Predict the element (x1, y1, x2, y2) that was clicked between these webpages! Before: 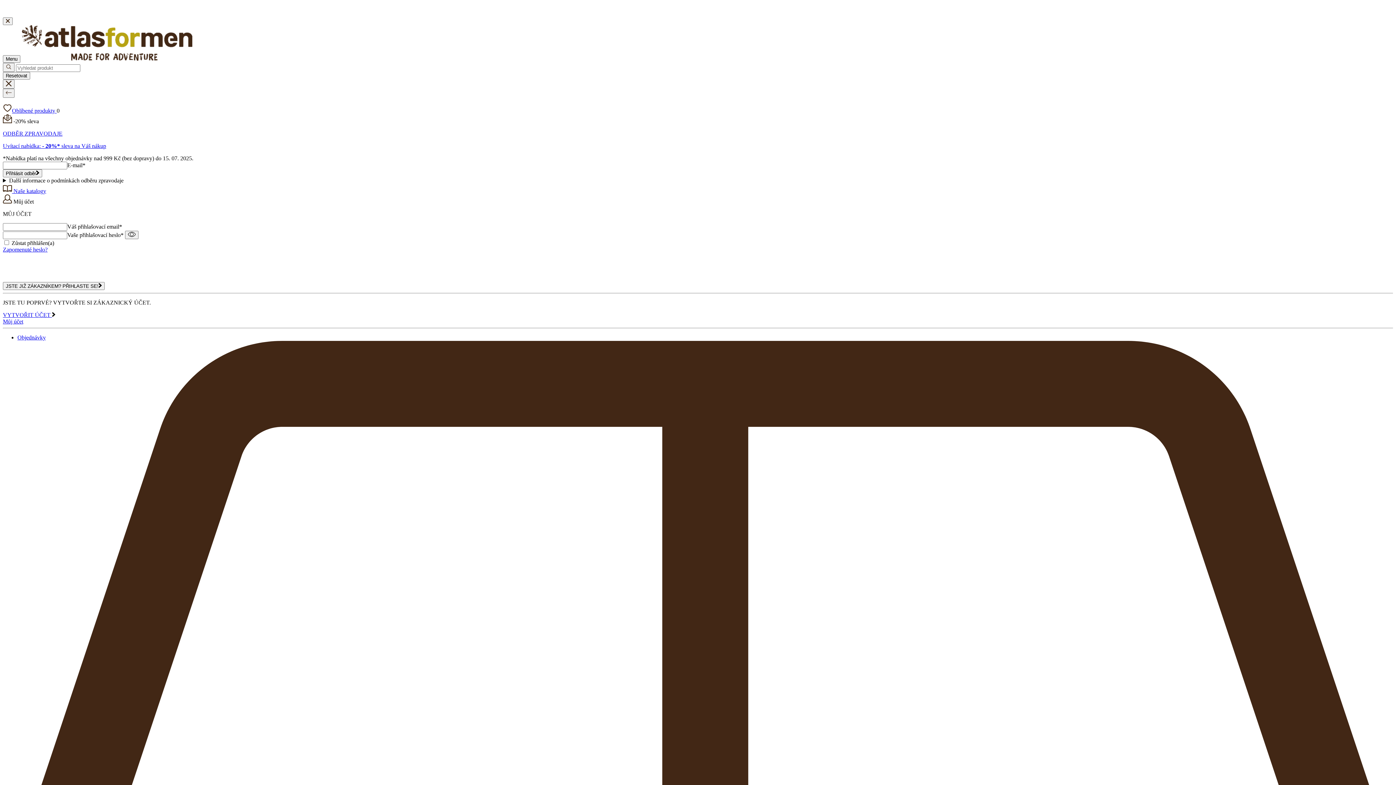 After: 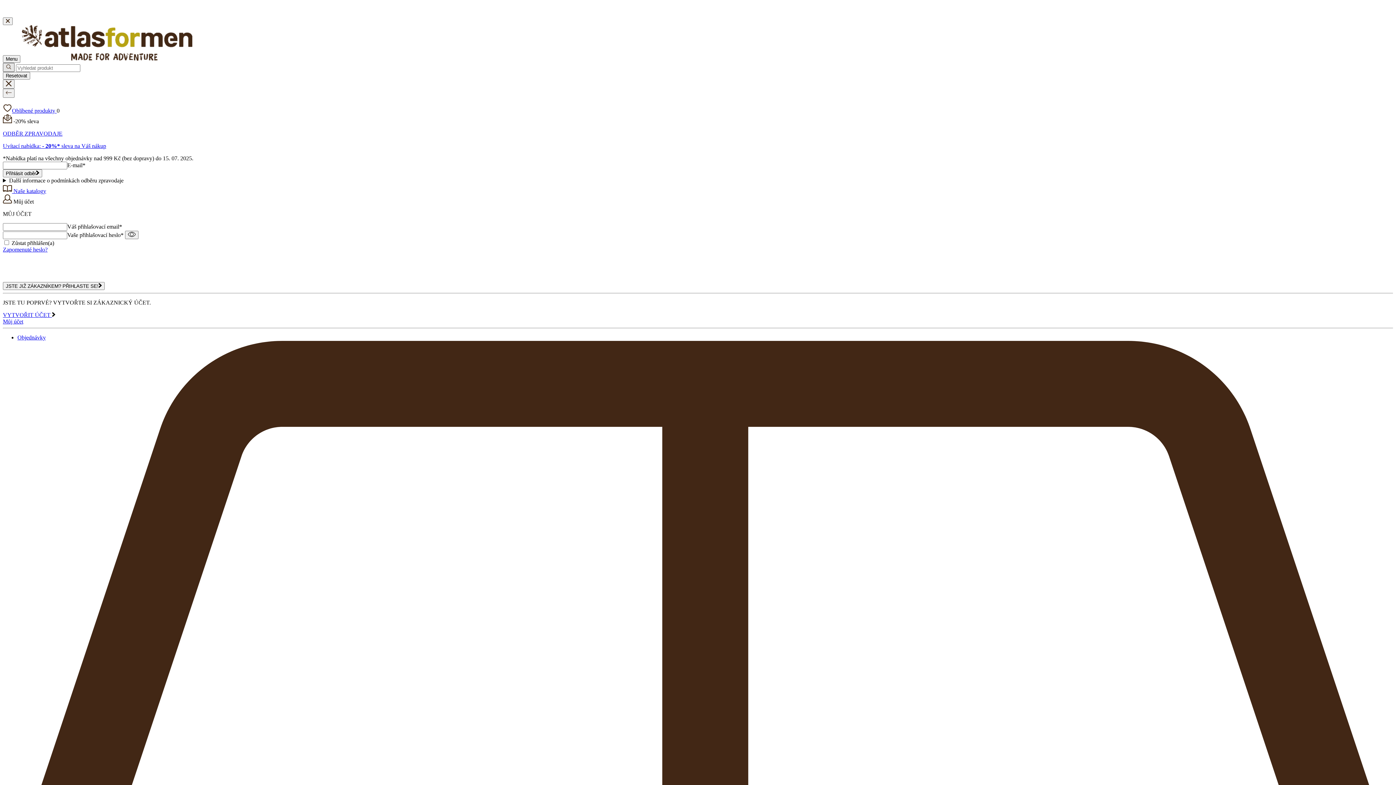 Action: bbox: (2, 62, 14, 72)